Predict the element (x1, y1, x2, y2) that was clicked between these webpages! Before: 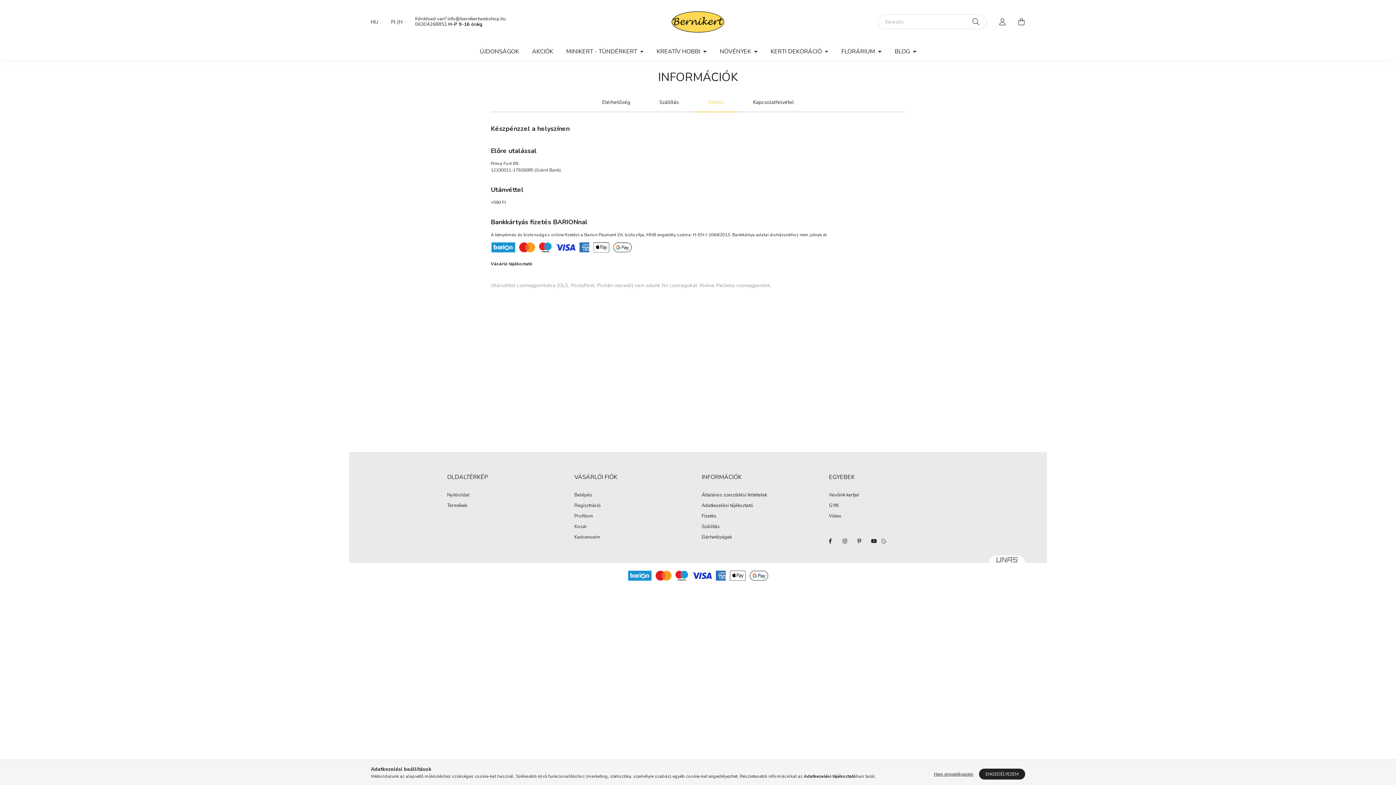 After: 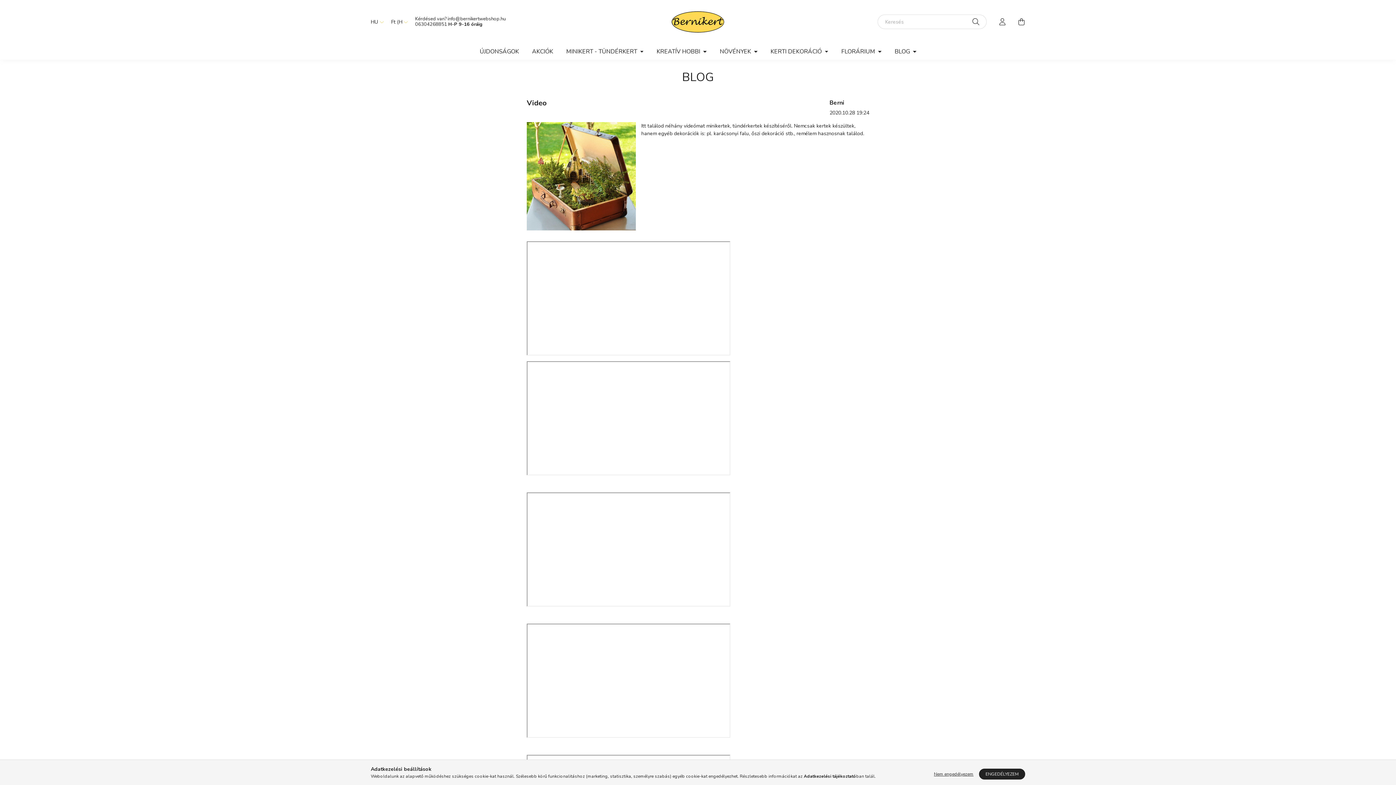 Action: bbox: (829, 513, 841, 519) label: Video